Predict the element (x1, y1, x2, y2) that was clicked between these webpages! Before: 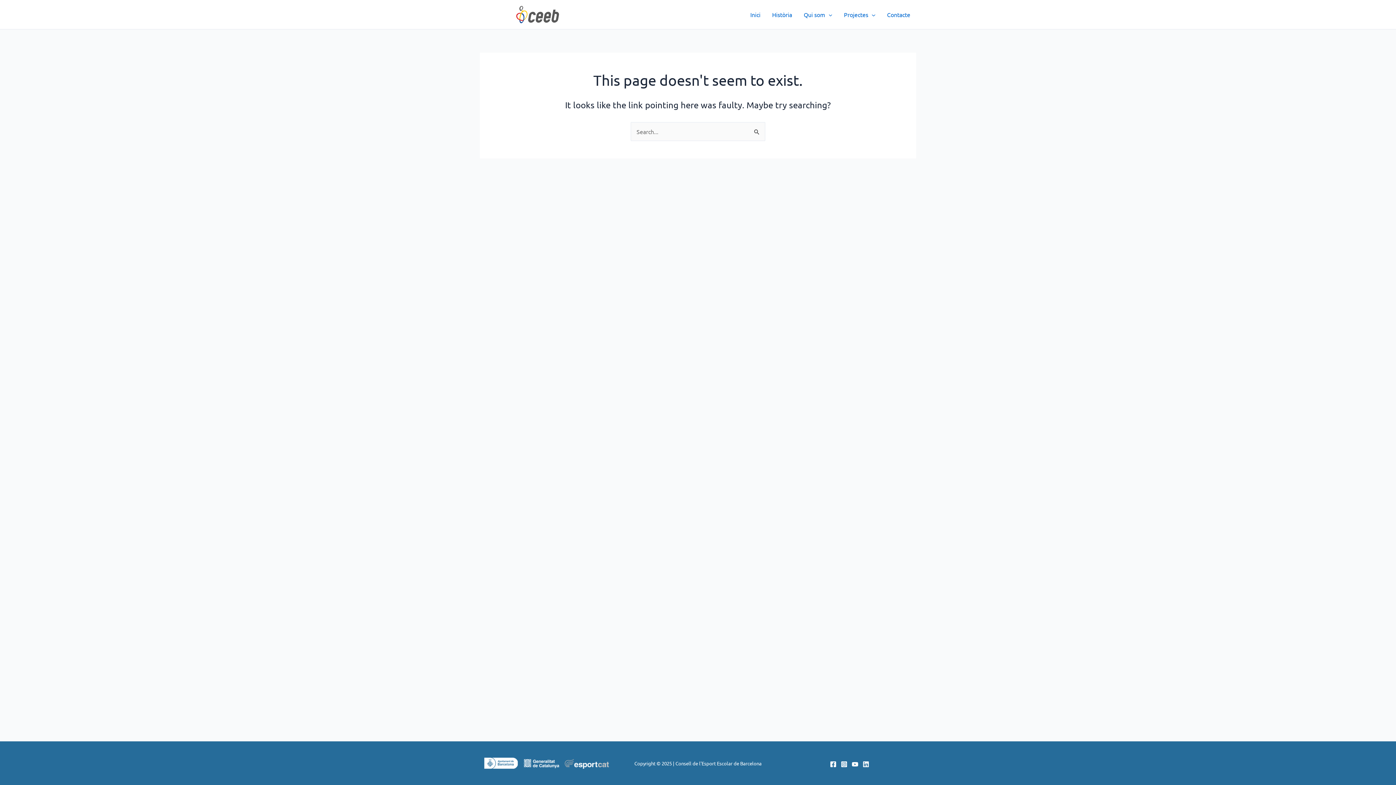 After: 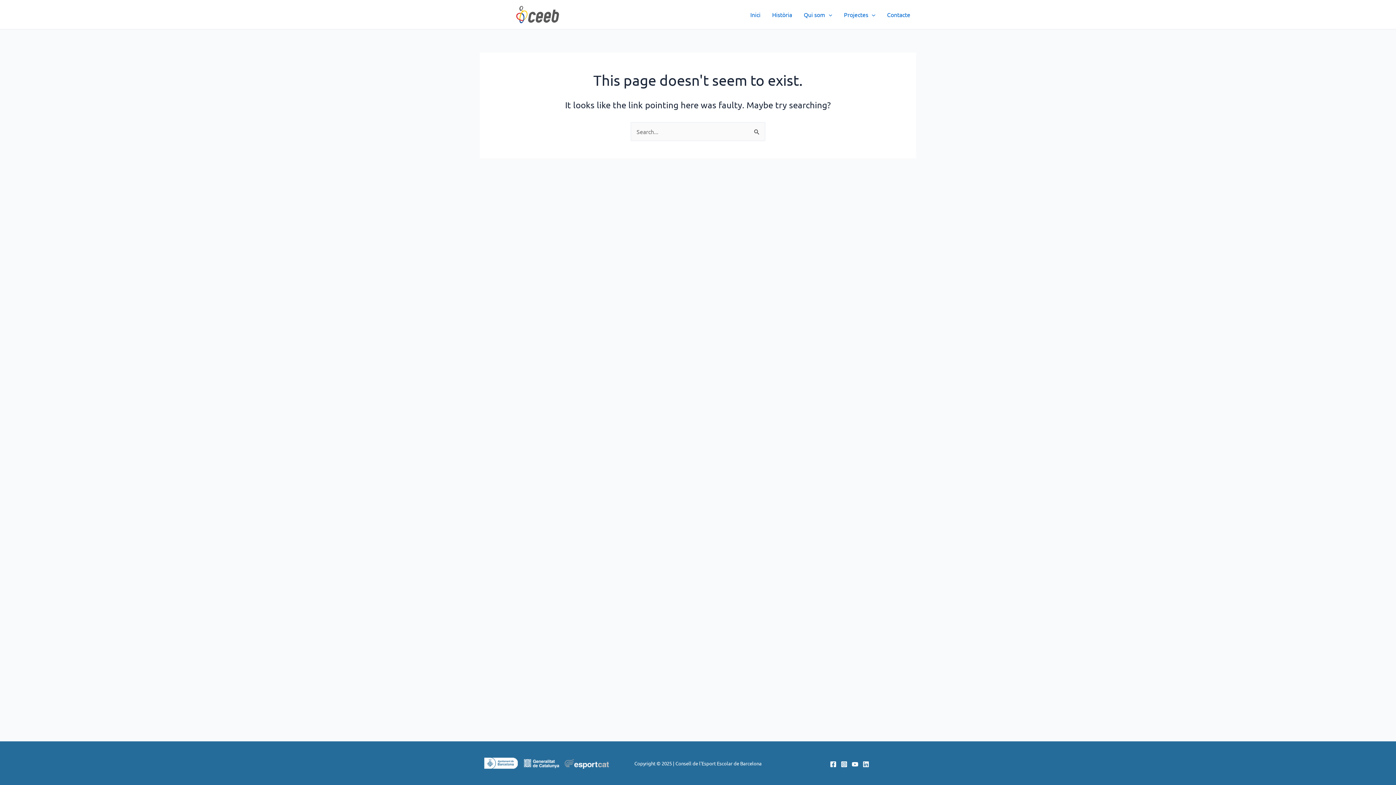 Action: bbox: (840, 761, 847, 767) label: Instagram